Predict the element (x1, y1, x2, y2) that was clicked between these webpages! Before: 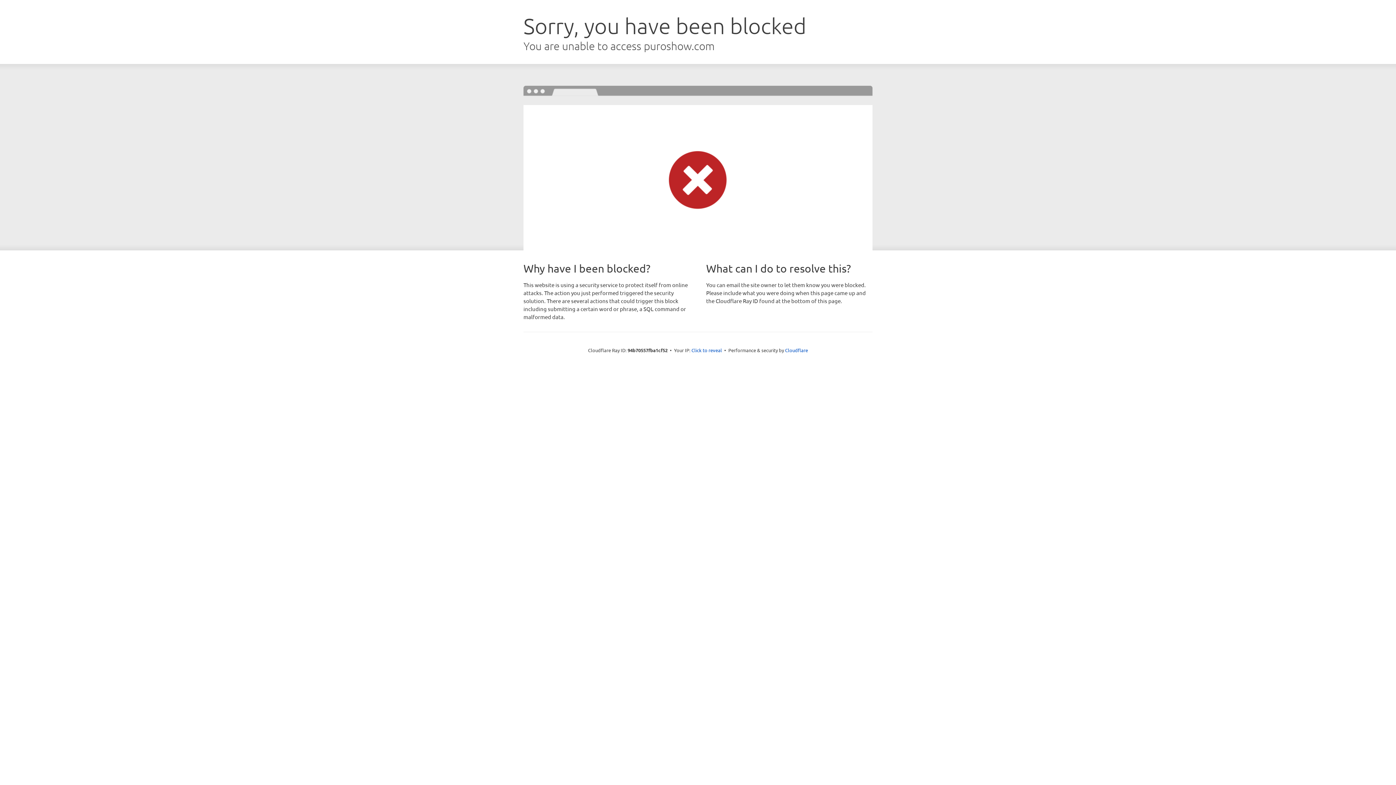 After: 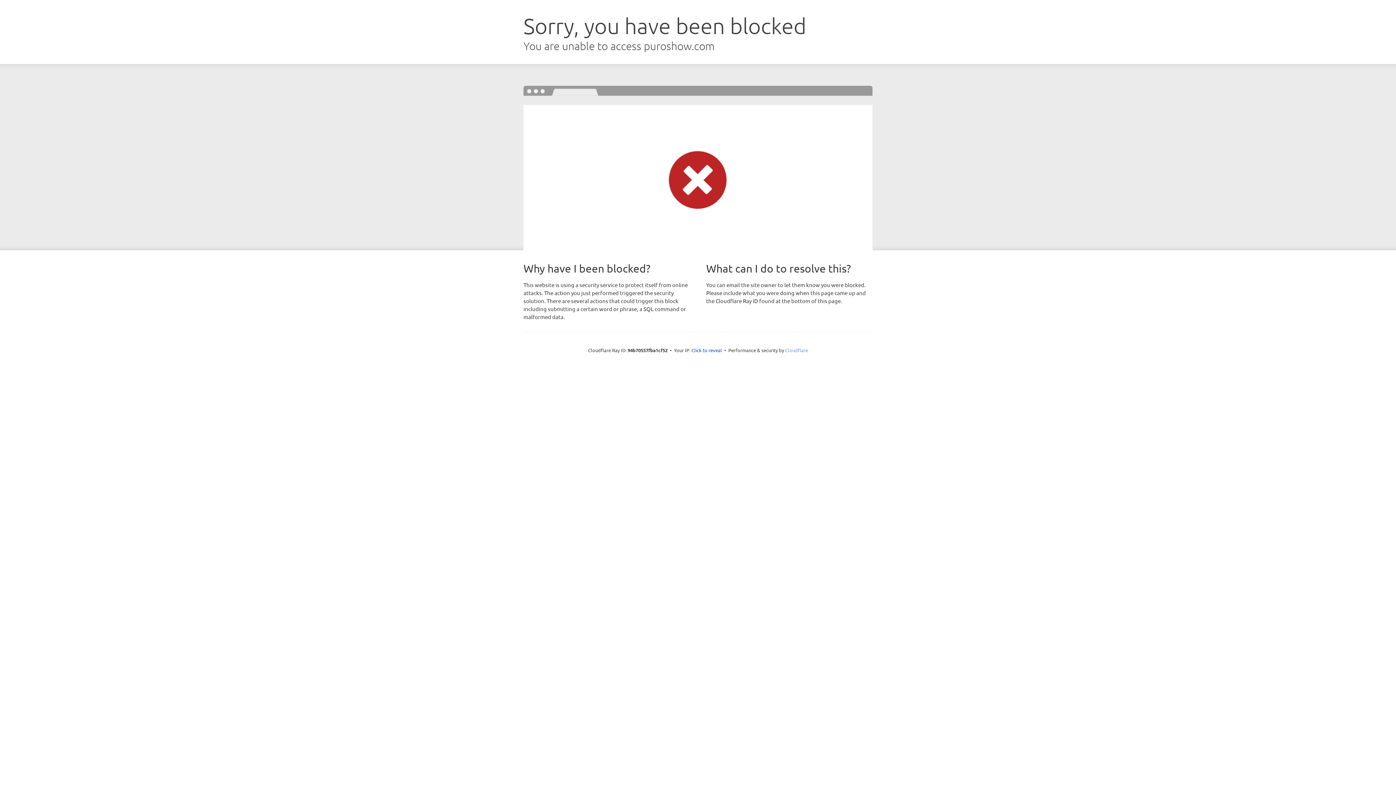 Action: bbox: (785, 347, 808, 353) label: Cloudflare